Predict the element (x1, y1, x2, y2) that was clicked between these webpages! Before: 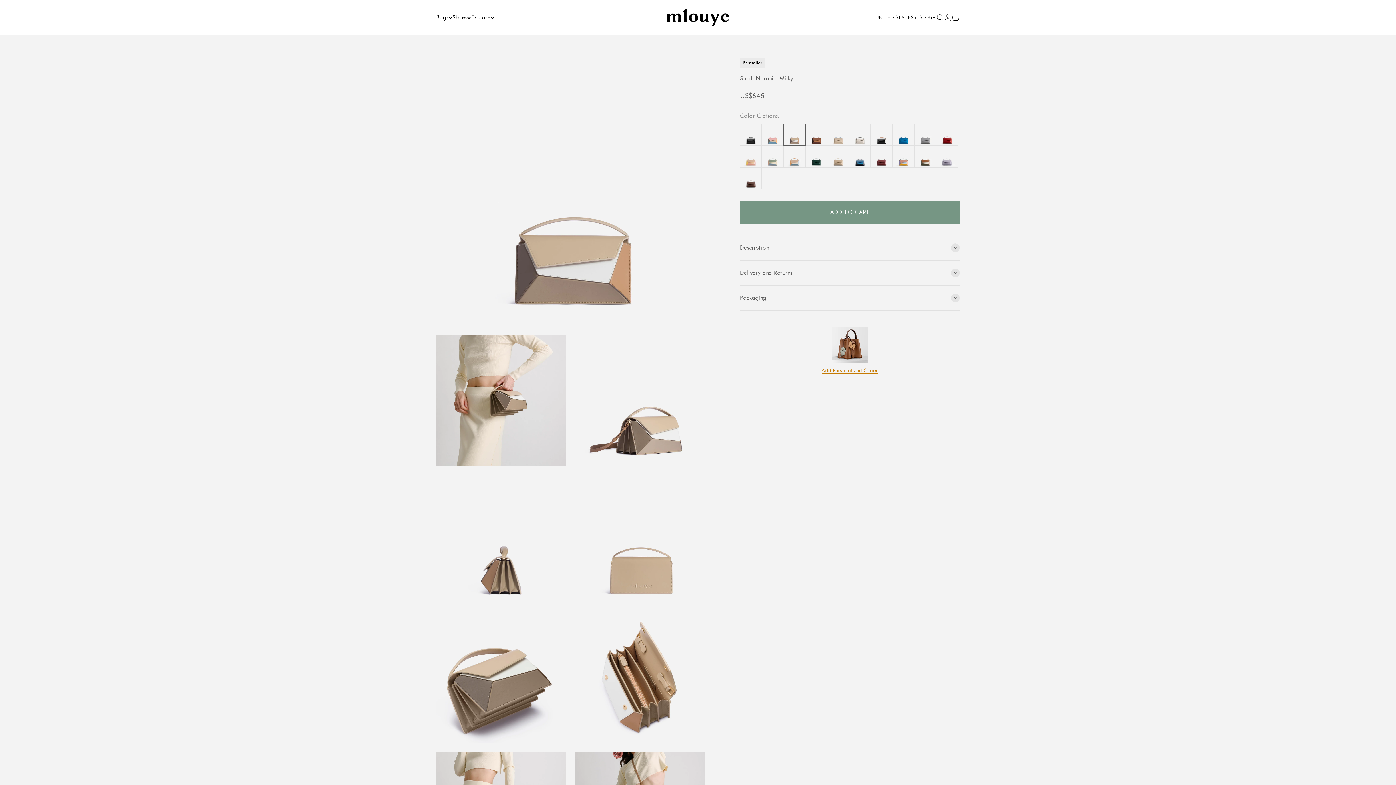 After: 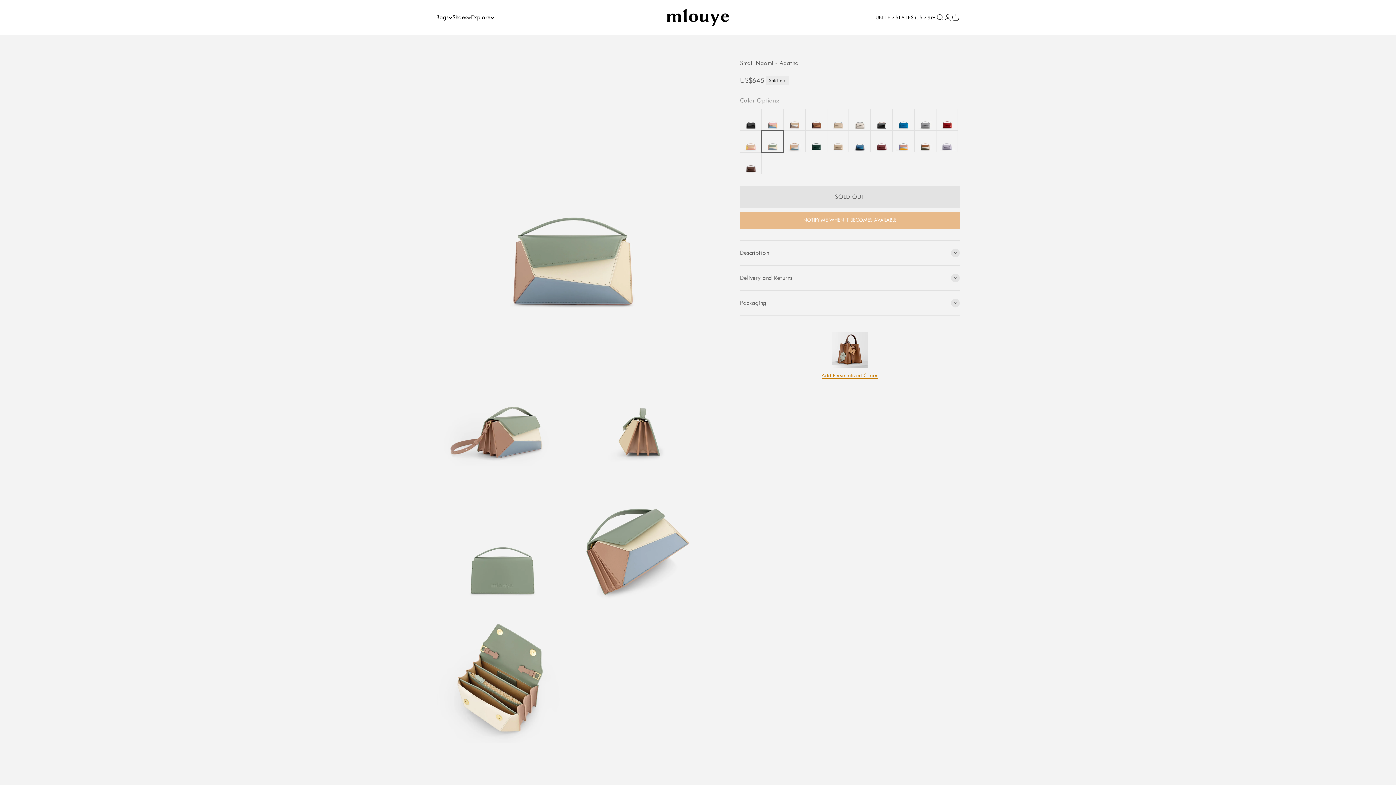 Action: bbox: (761, 145, 783, 167)